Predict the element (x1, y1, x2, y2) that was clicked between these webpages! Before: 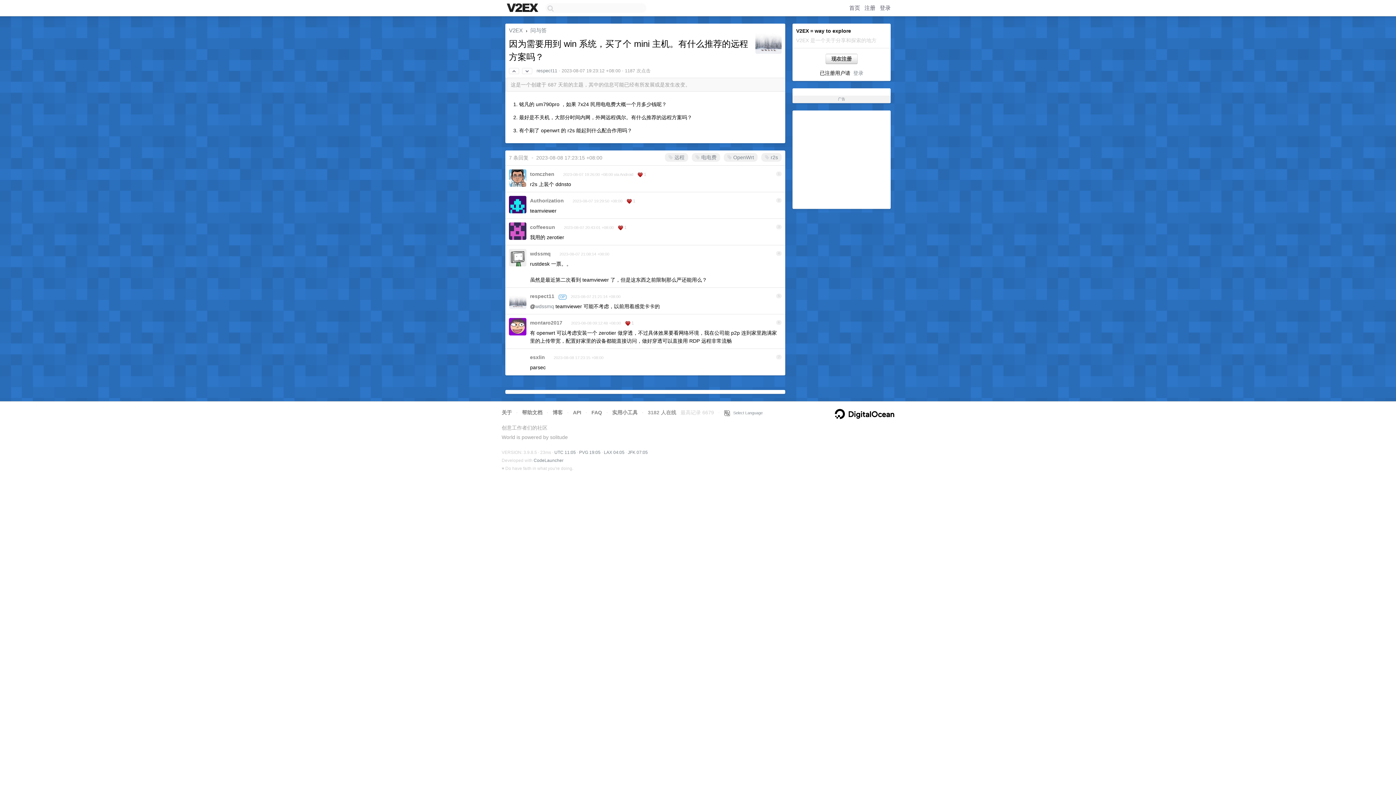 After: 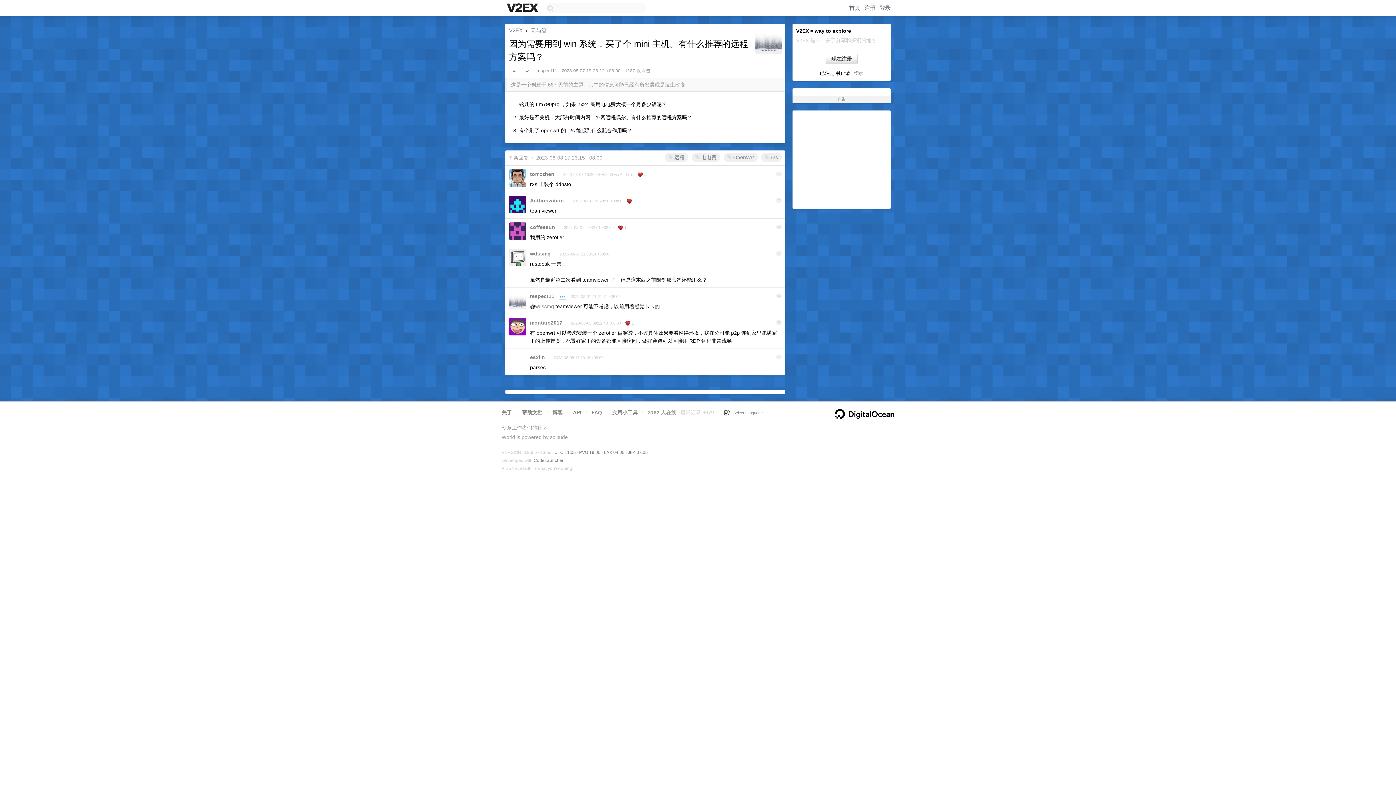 Action: bbox: (834, 409, 894, 419)